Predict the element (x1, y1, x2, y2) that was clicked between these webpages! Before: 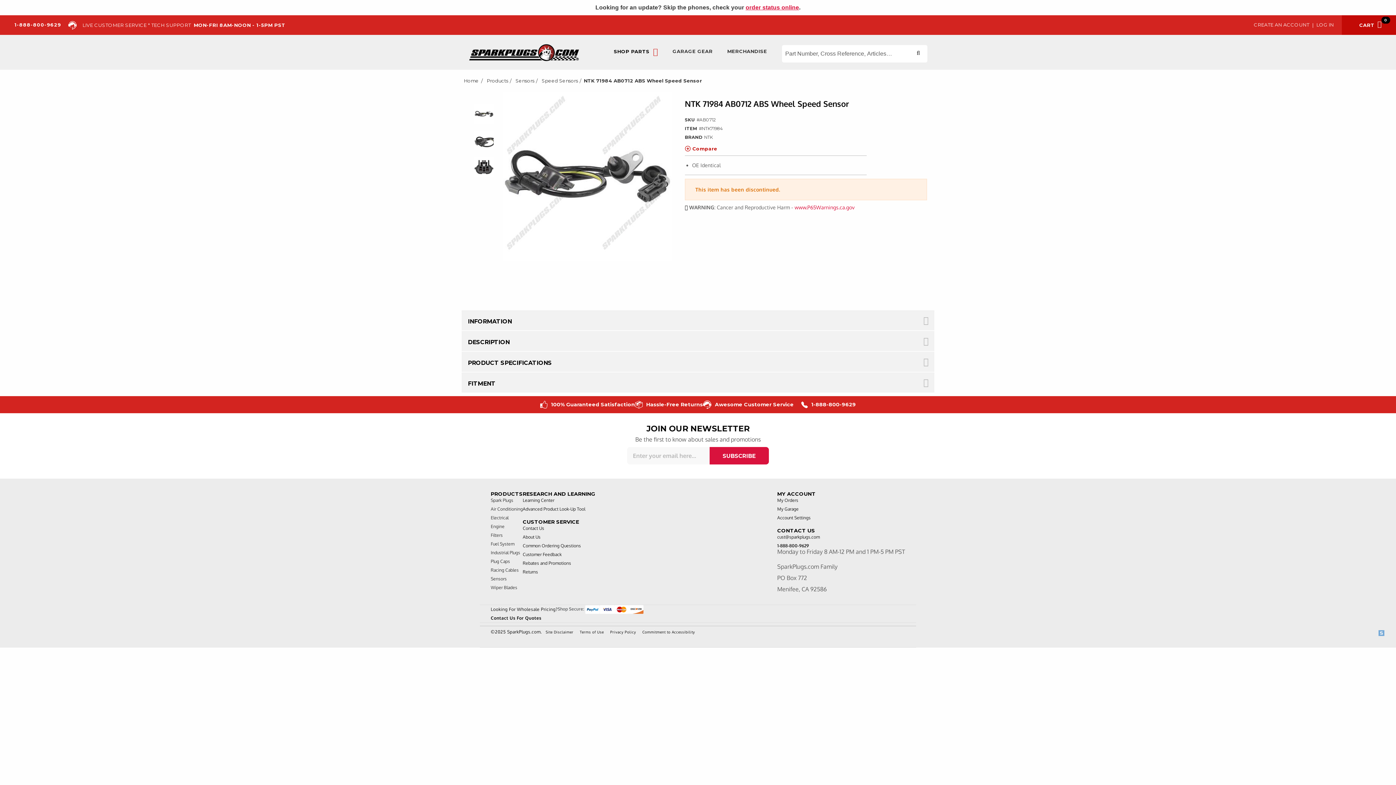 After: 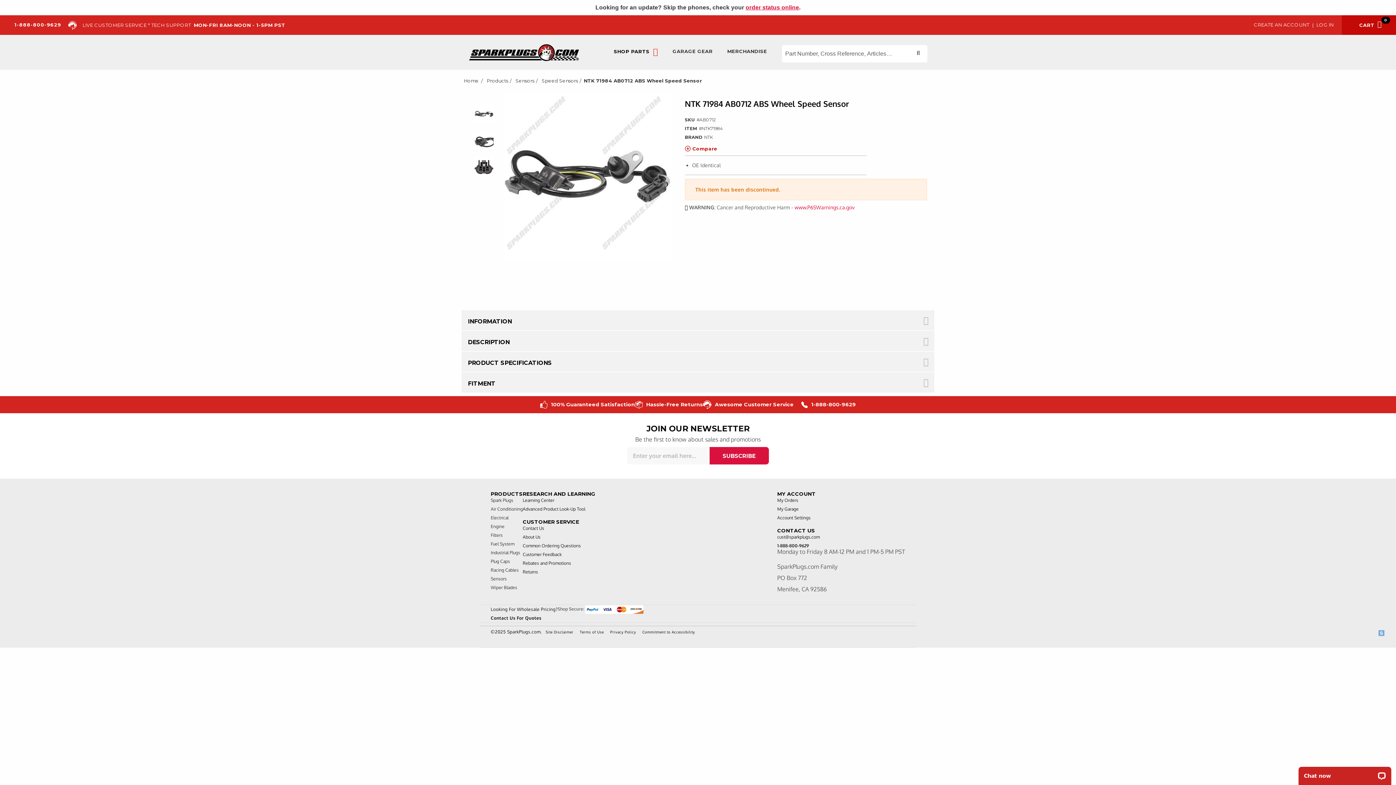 Action: bbox: (1378, 630, 1384, 636) label: SiteLint Audits: Monitoring in real-time Accessibility, Performance, Privacy, Security, SEO, Runtime Errors and Console Logs